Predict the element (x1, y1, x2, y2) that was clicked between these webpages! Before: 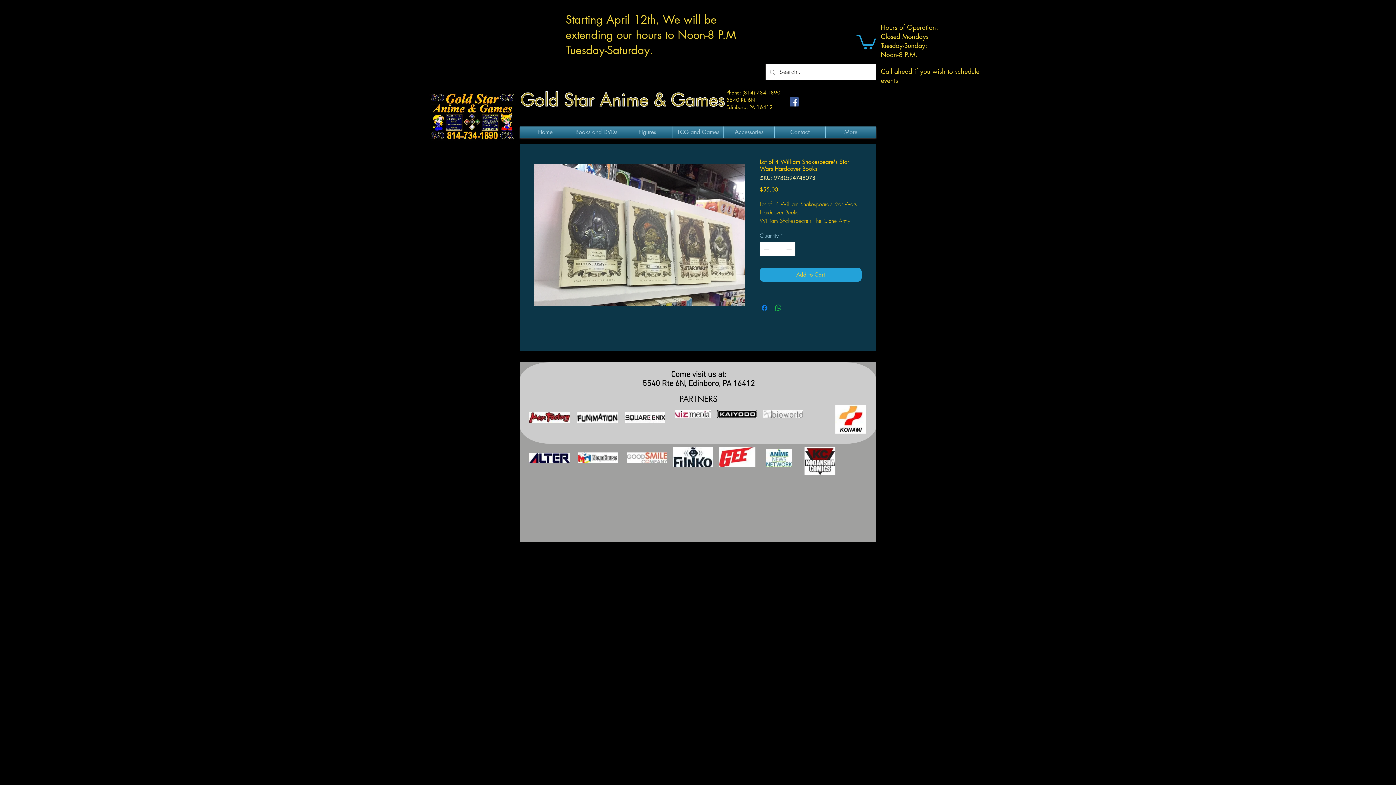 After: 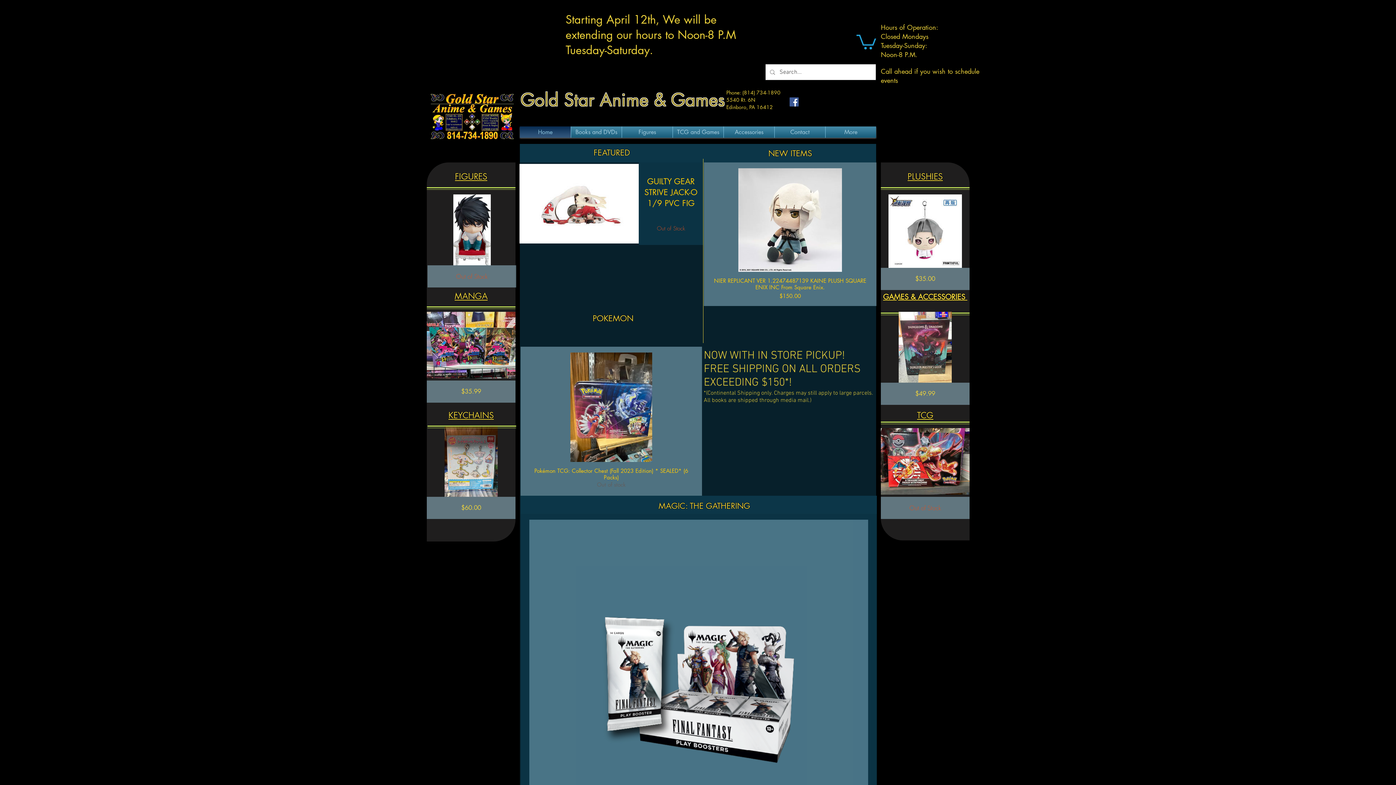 Action: bbox: (763, 410, 803, 418)